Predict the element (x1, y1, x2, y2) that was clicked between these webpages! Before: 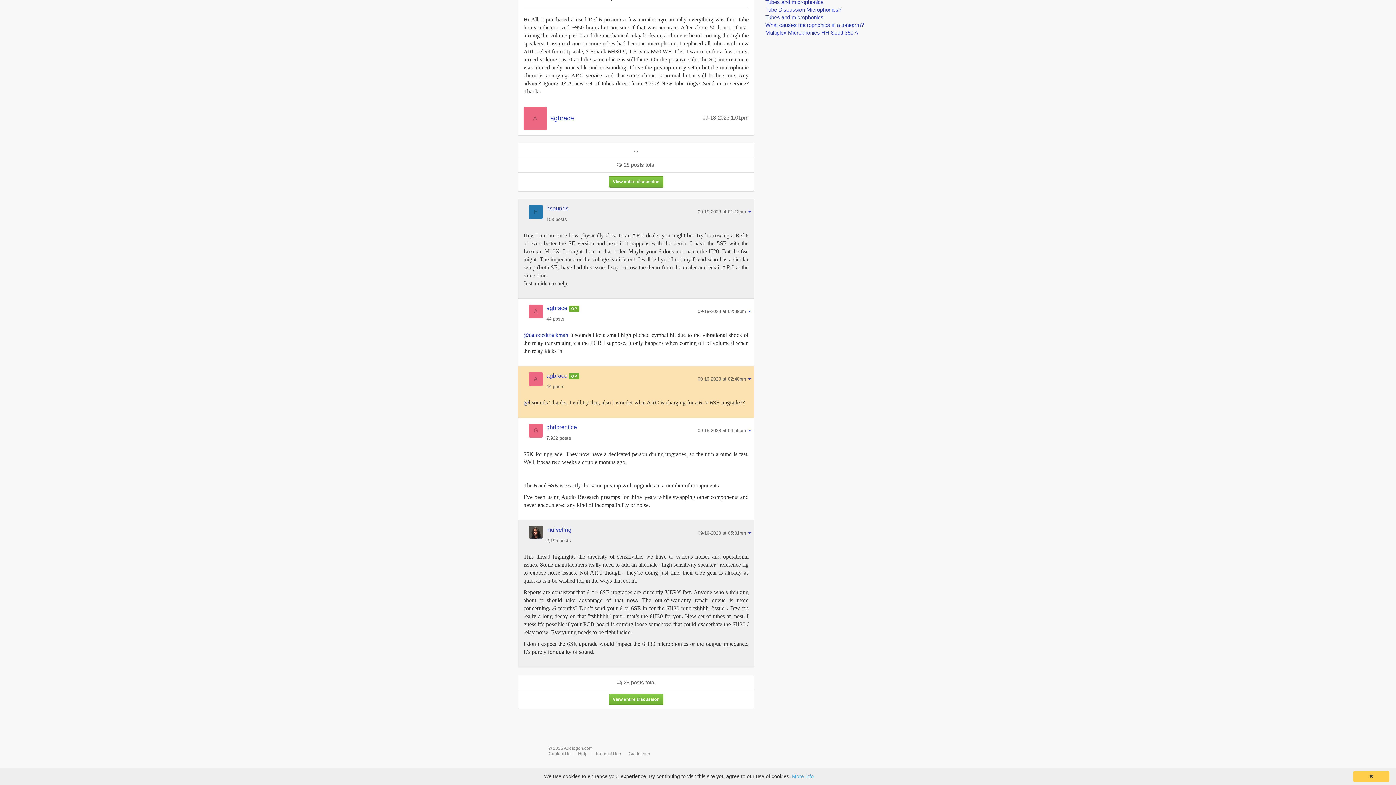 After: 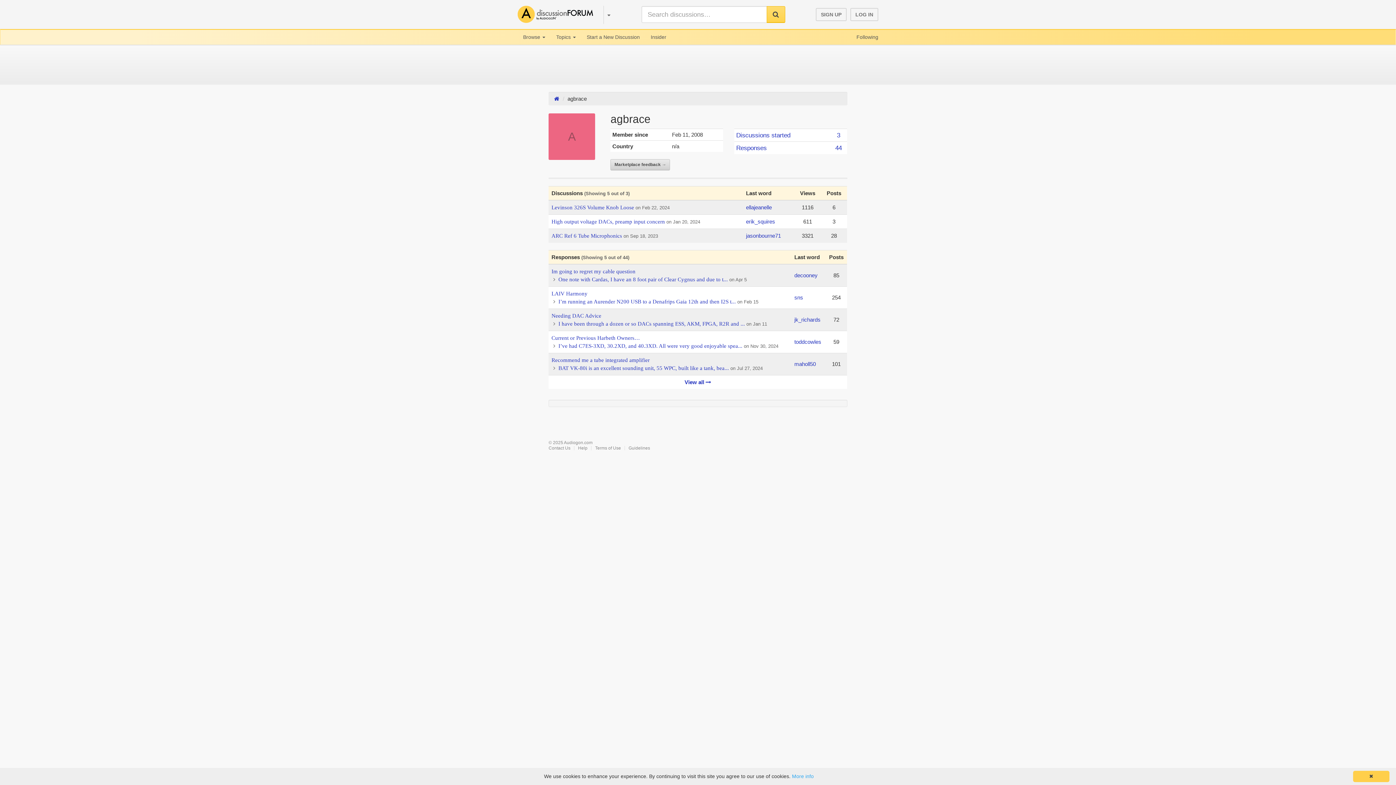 Action: bbox: (529, 372, 546, 395)